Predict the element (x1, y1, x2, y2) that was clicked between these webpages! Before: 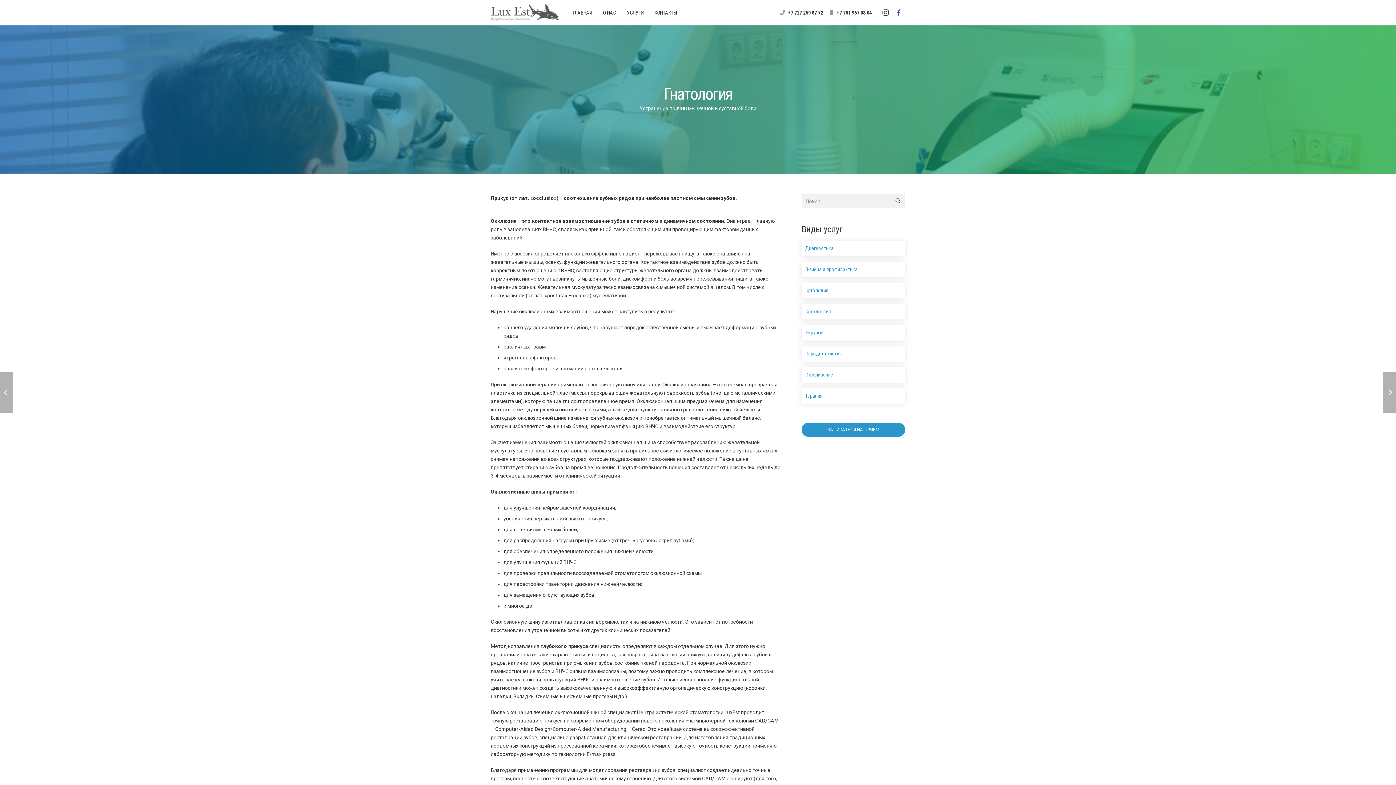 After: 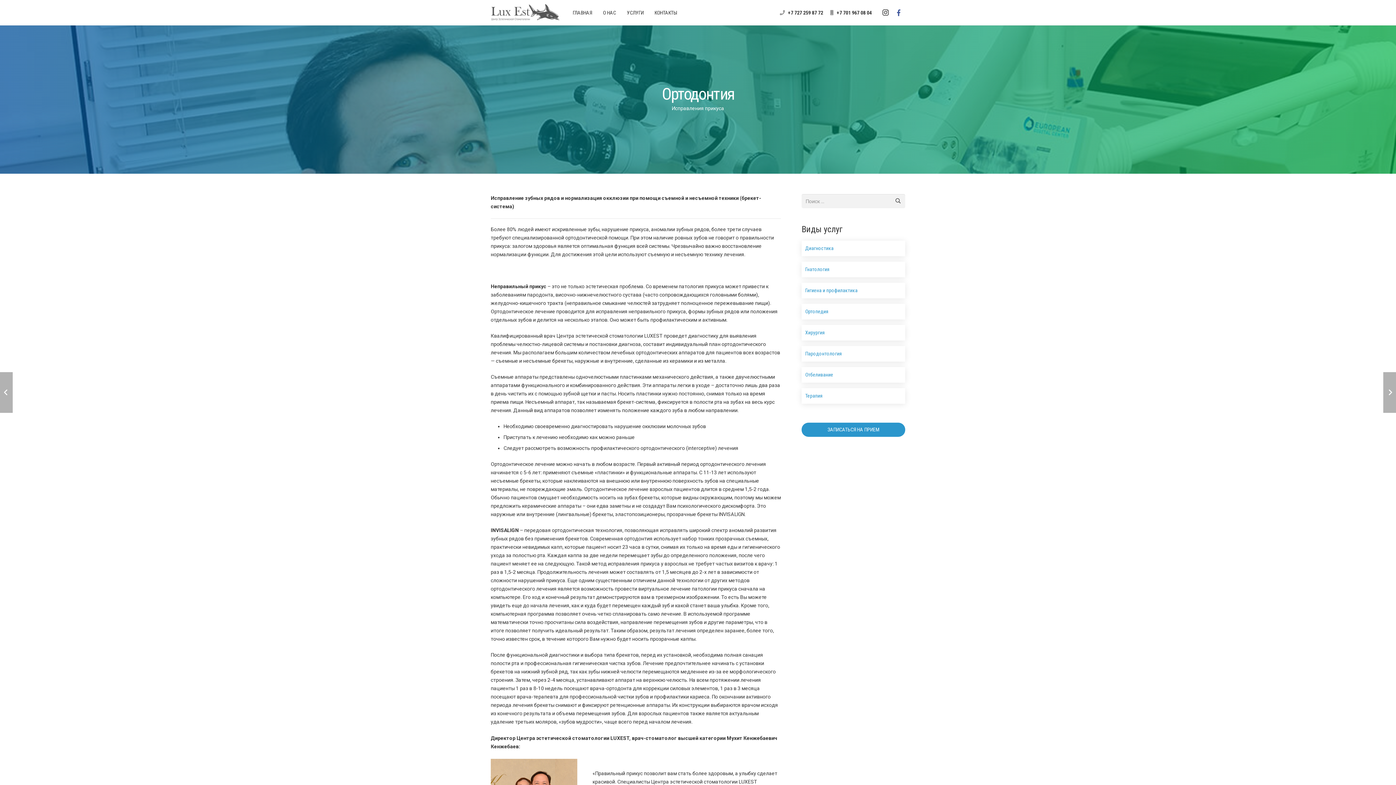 Action: bbox: (805, 308, 831, 314) label: Ортодонтия